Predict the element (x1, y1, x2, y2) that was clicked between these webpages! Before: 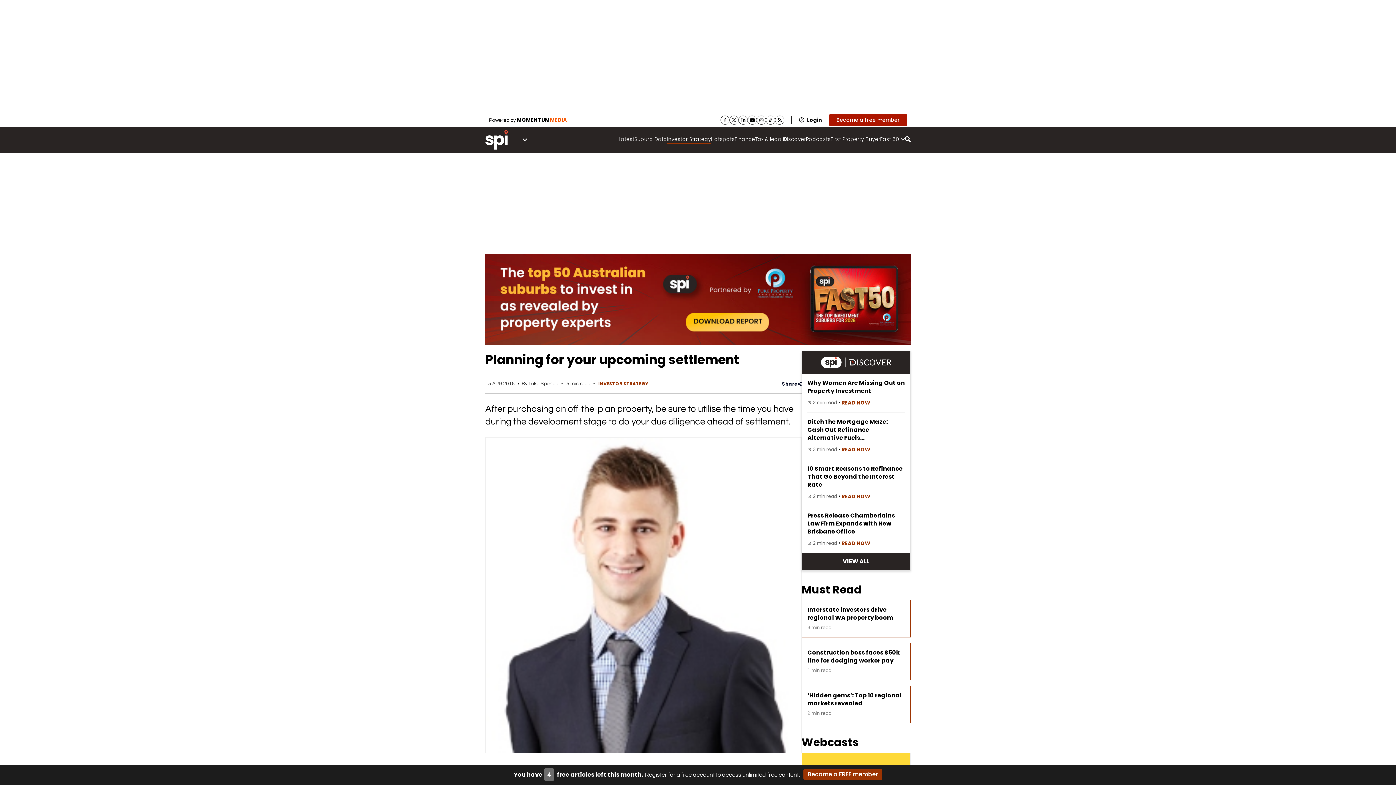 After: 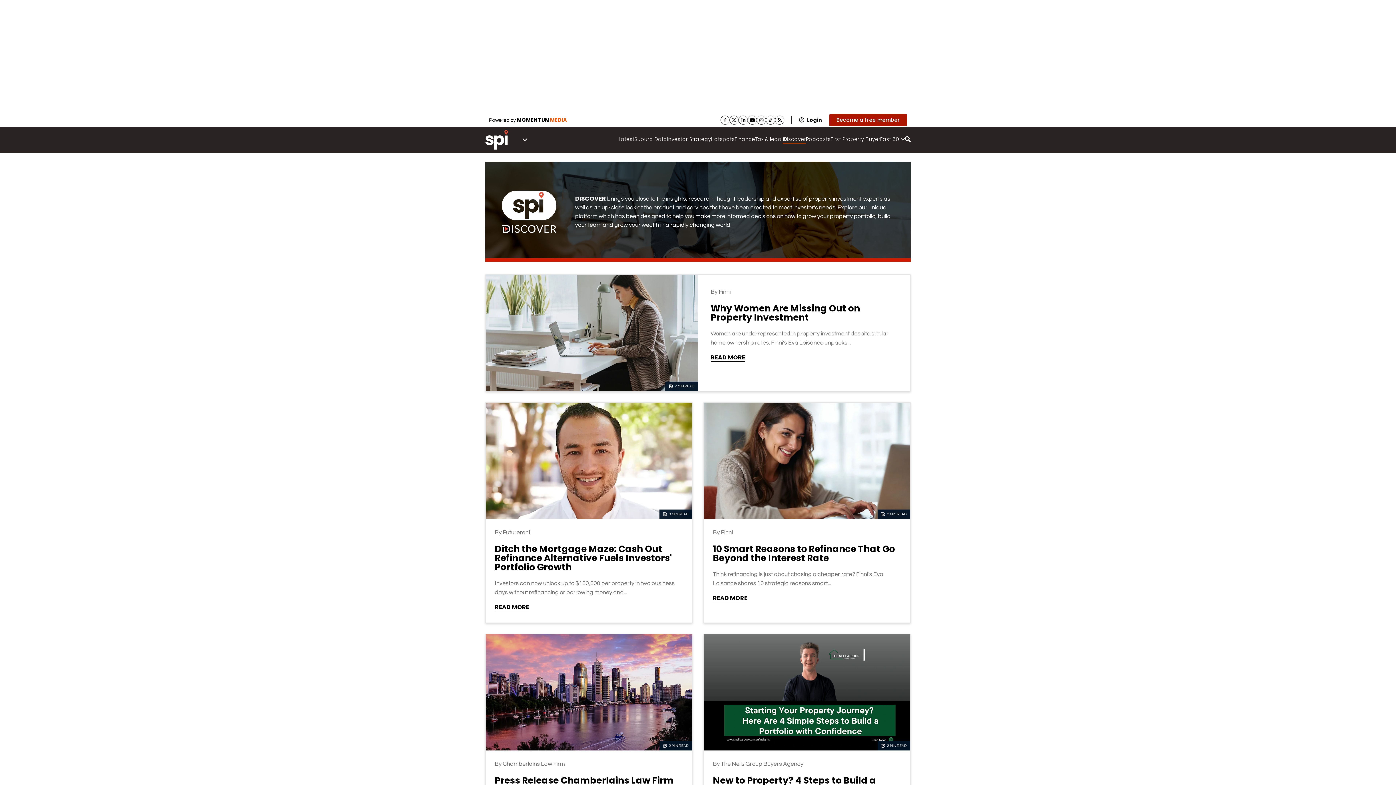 Action: bbox: (782, 136, 806, 143) label: iscover